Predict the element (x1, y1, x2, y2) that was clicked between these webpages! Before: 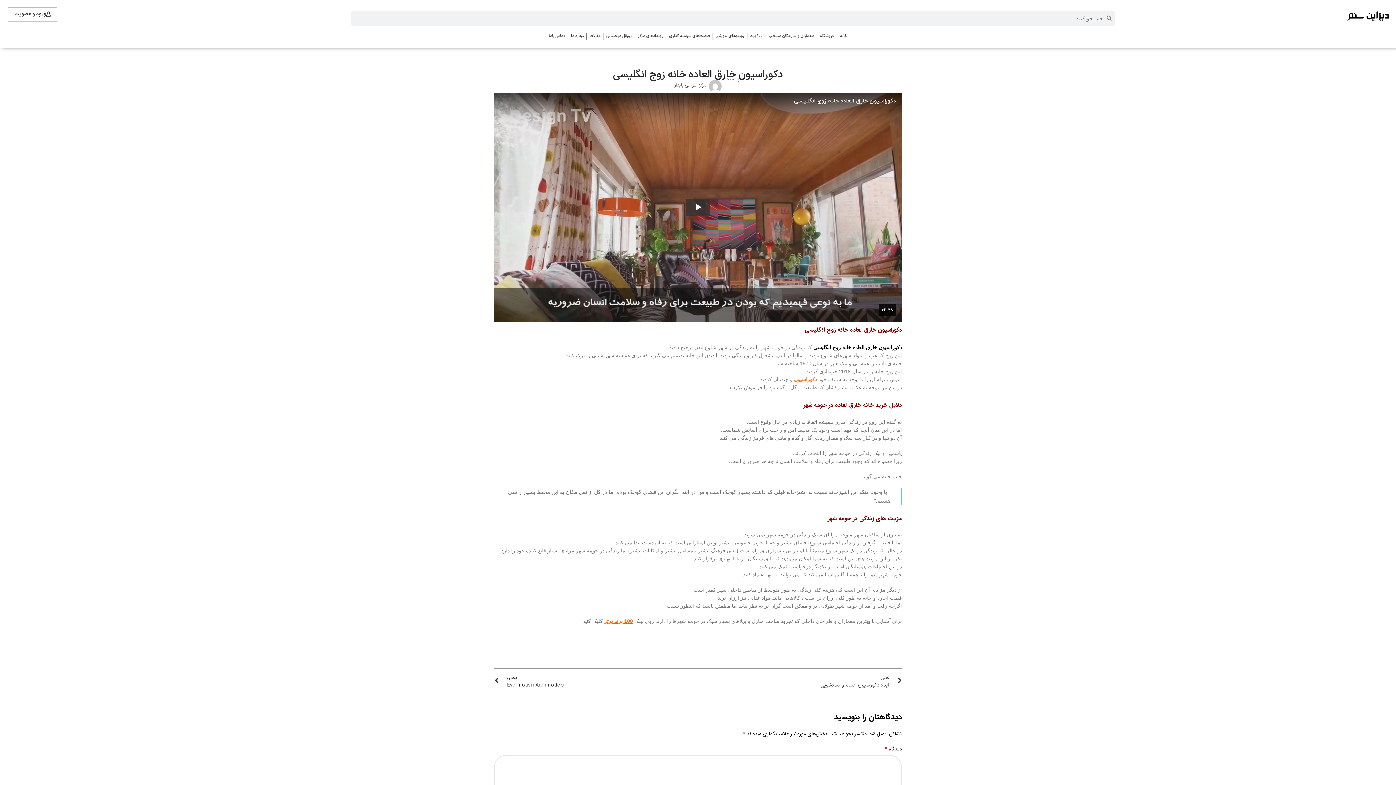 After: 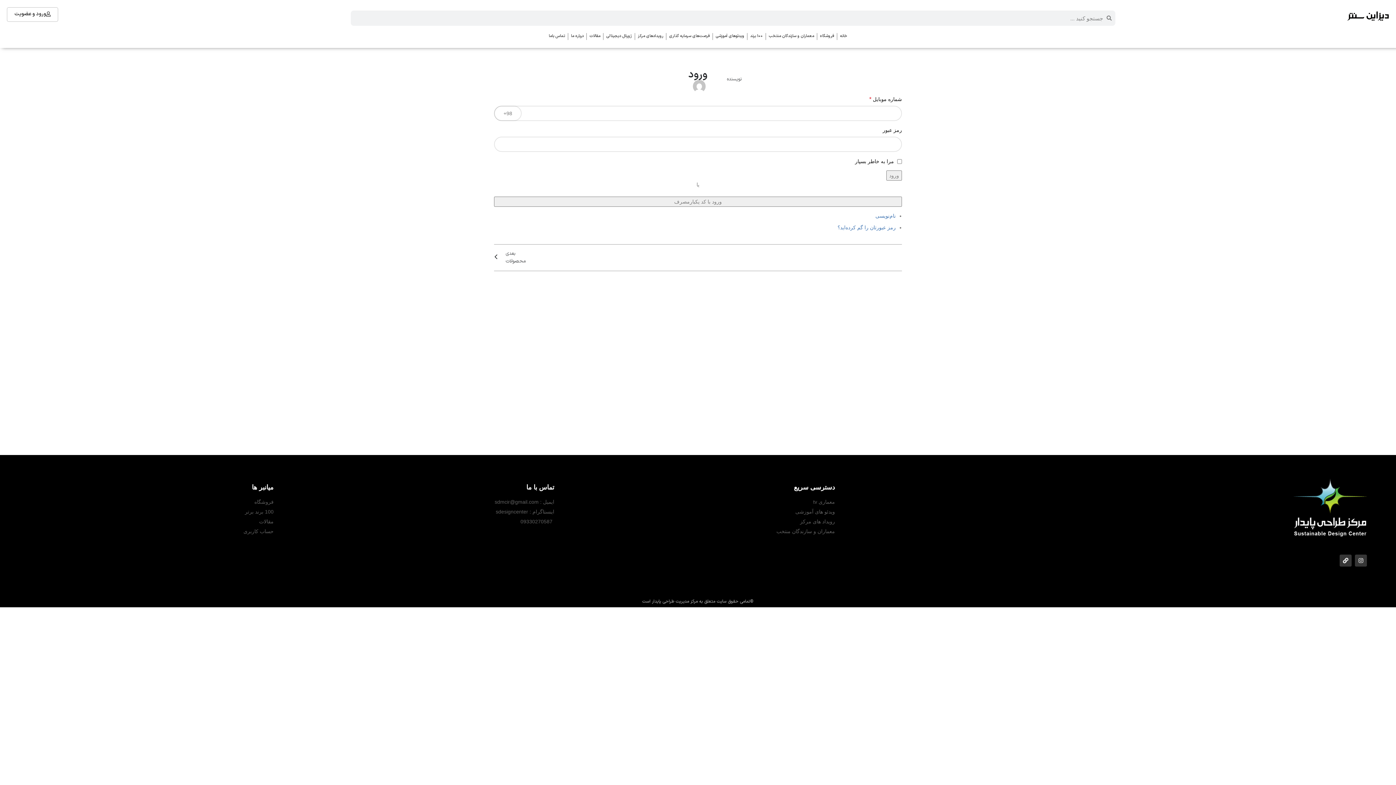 Action: label: ورود و عضویت bbox: (6, 7, 58, 21)